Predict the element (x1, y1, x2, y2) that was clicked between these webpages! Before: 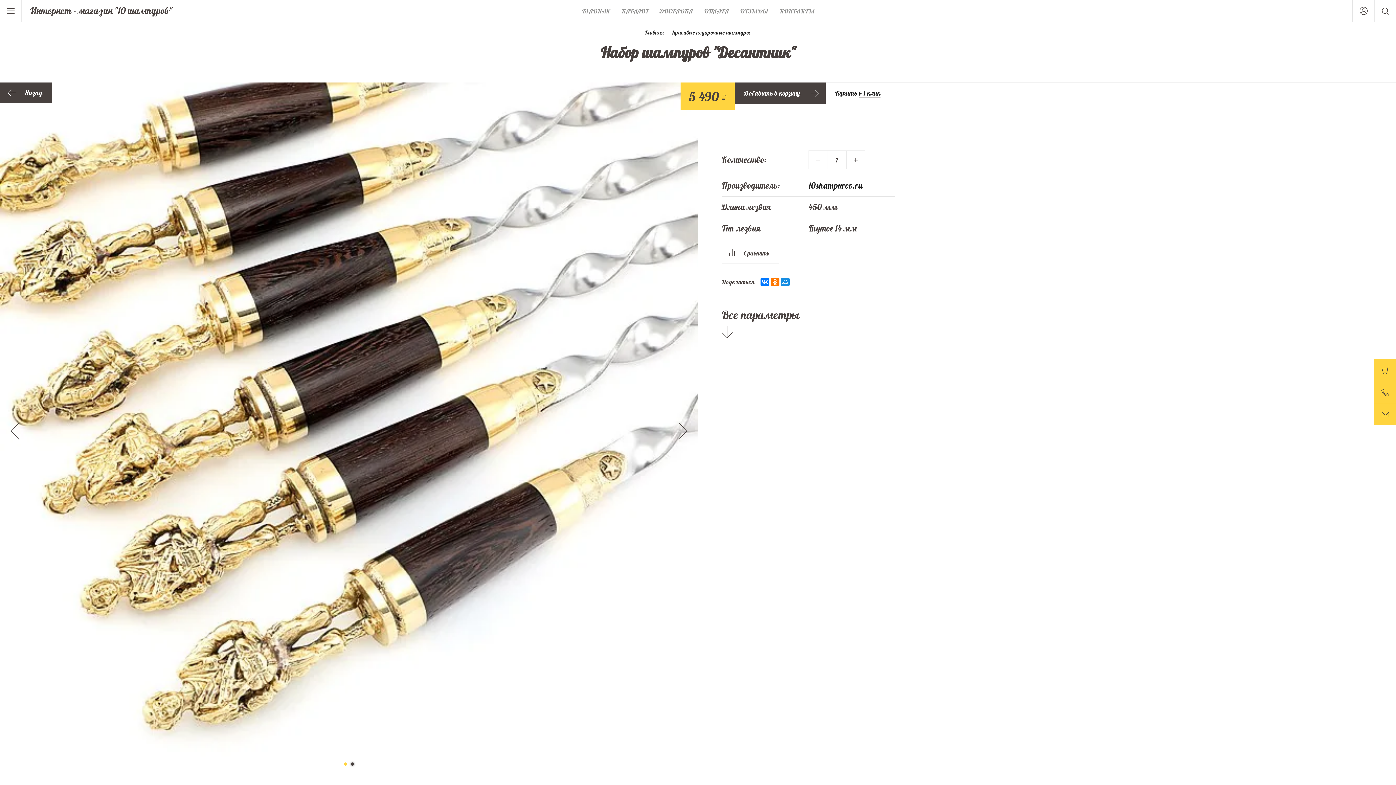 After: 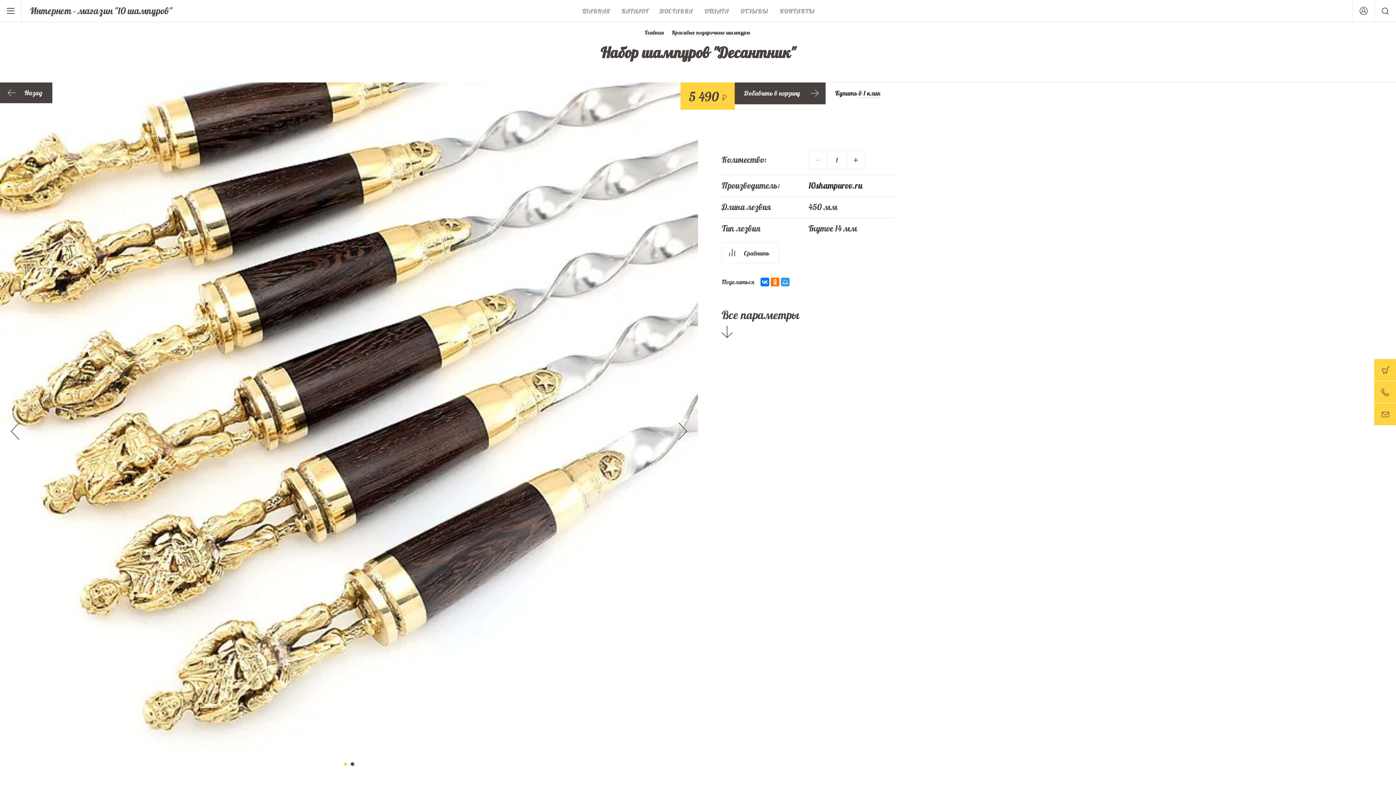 Action: bbox: (781, 277, 789, 286)